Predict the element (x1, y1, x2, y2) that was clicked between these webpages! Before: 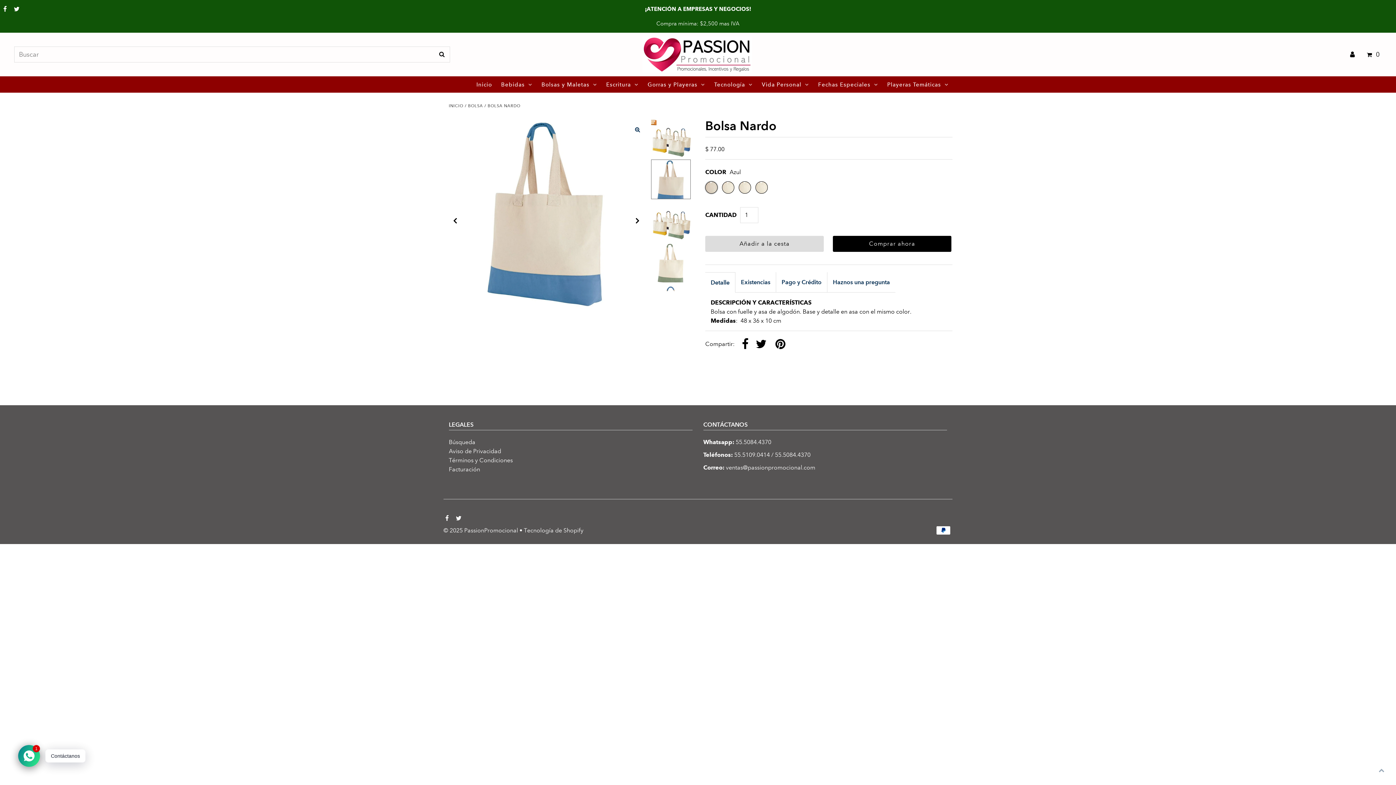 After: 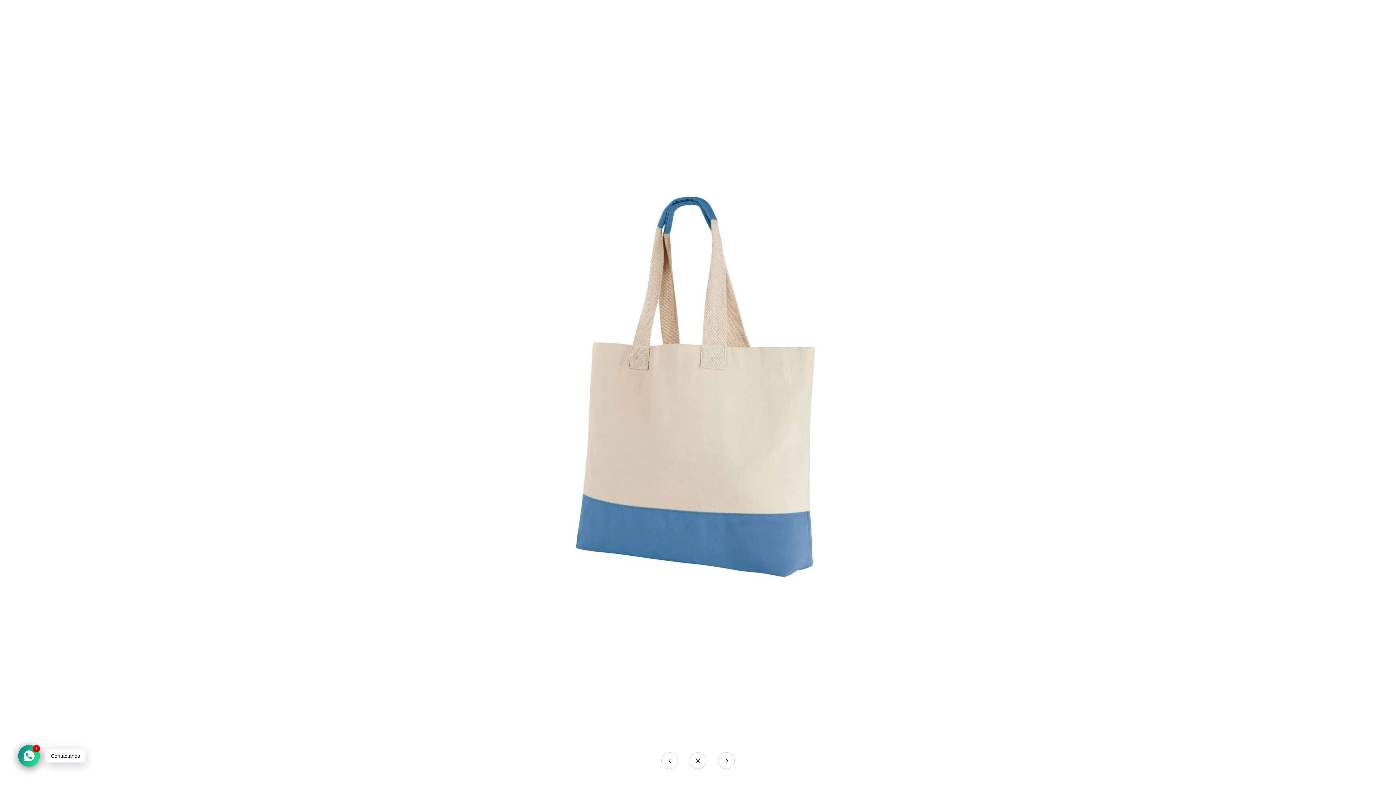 Action: bbox: (629, 121, 645, 137)